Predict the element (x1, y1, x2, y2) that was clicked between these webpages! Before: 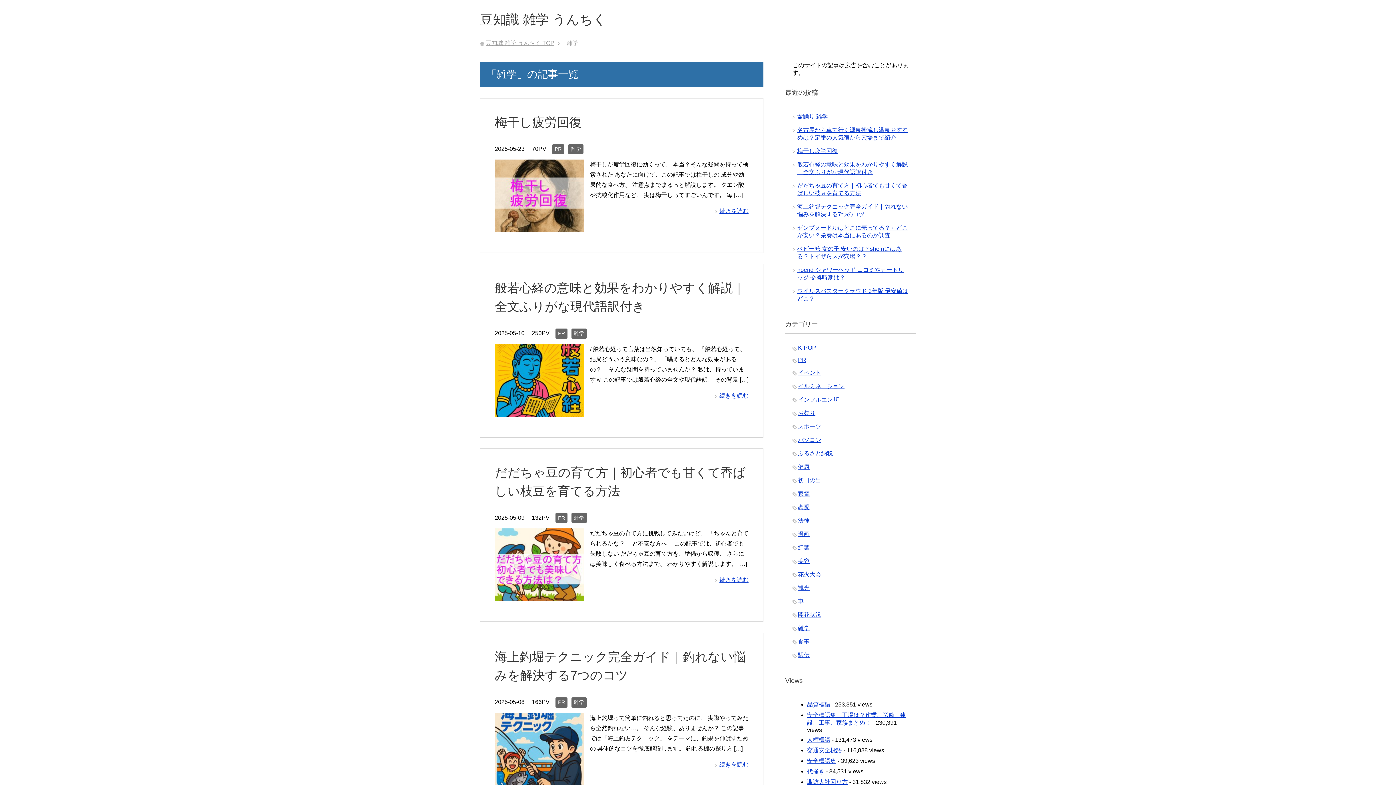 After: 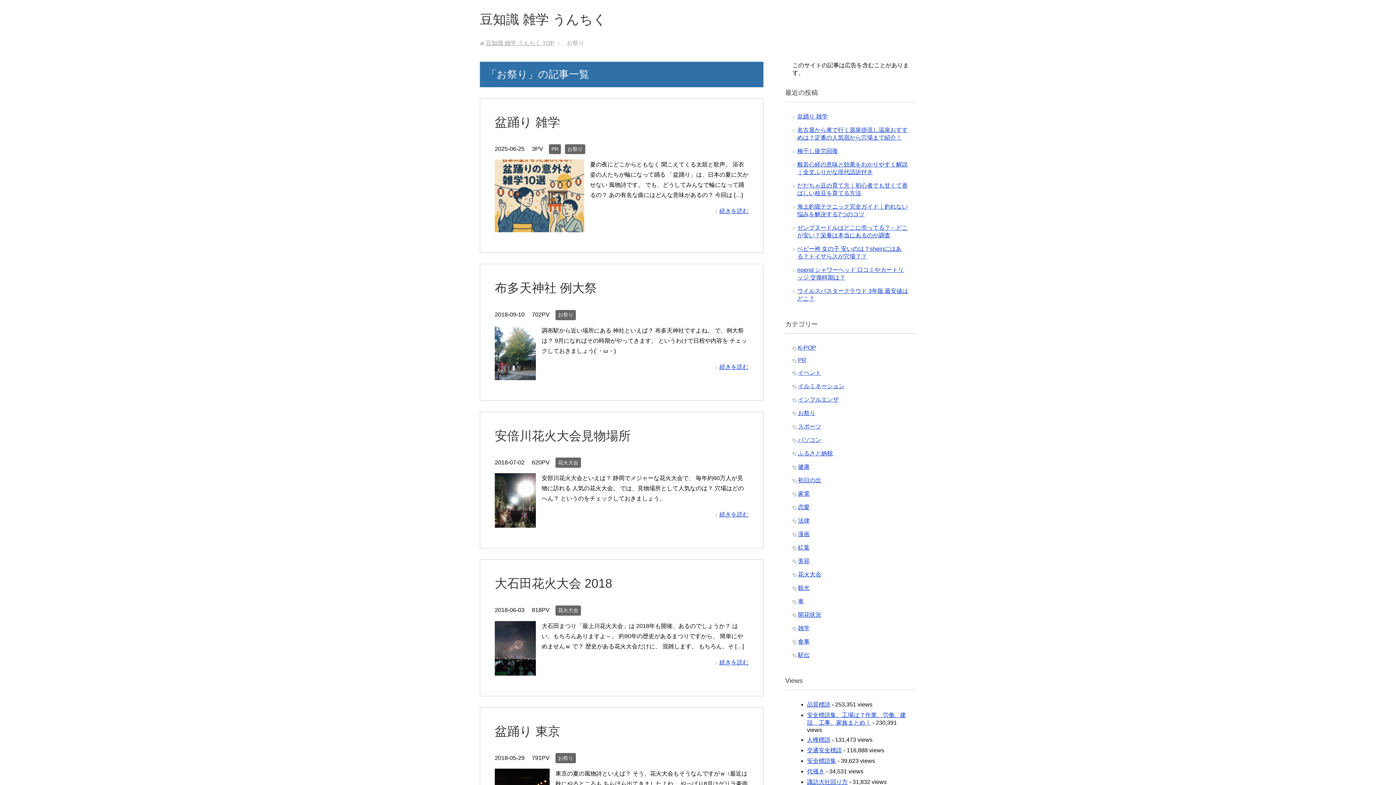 Action: label: お祭り bbox: (798, 410, 815, 416)